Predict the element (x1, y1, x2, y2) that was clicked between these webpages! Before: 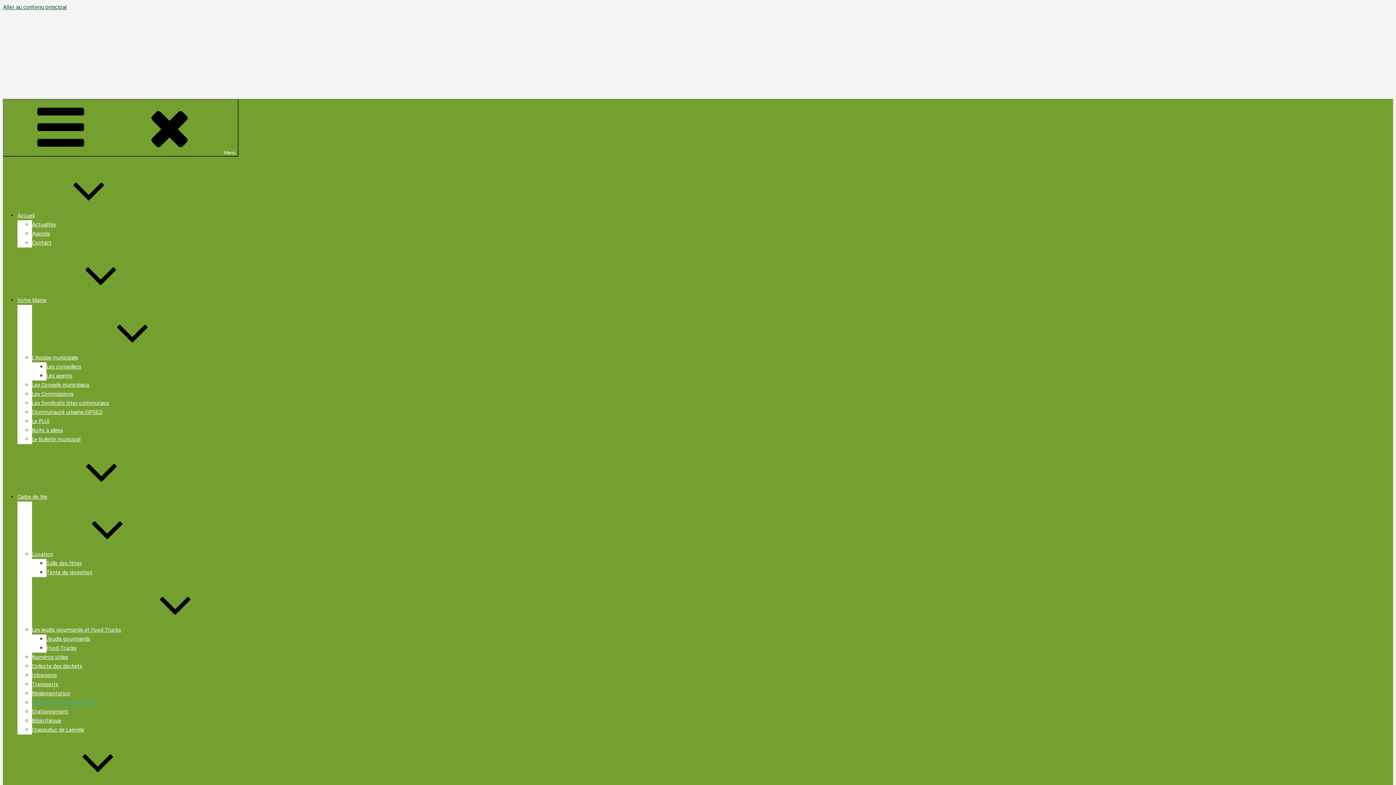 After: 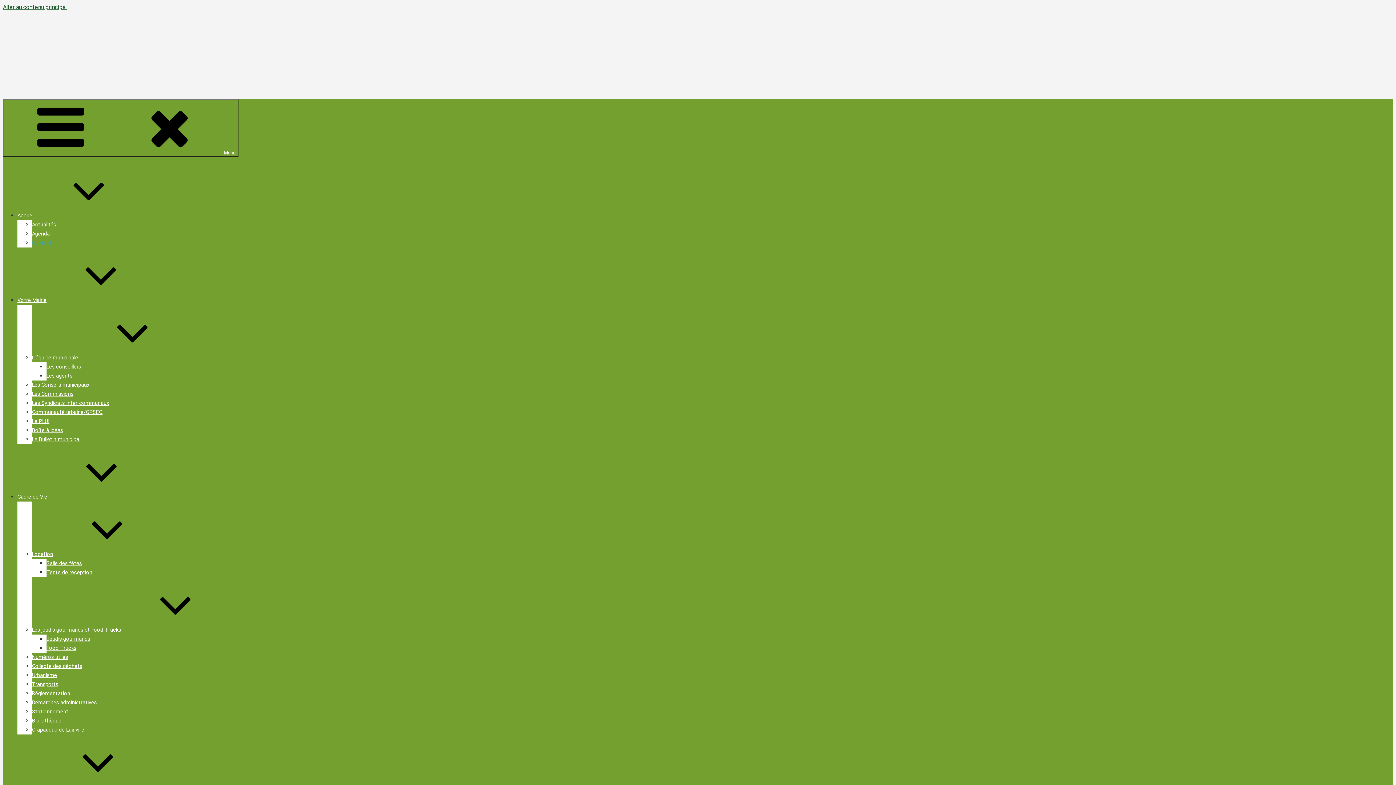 Action: label: Contact bbox: (32, 240, 51, 246)